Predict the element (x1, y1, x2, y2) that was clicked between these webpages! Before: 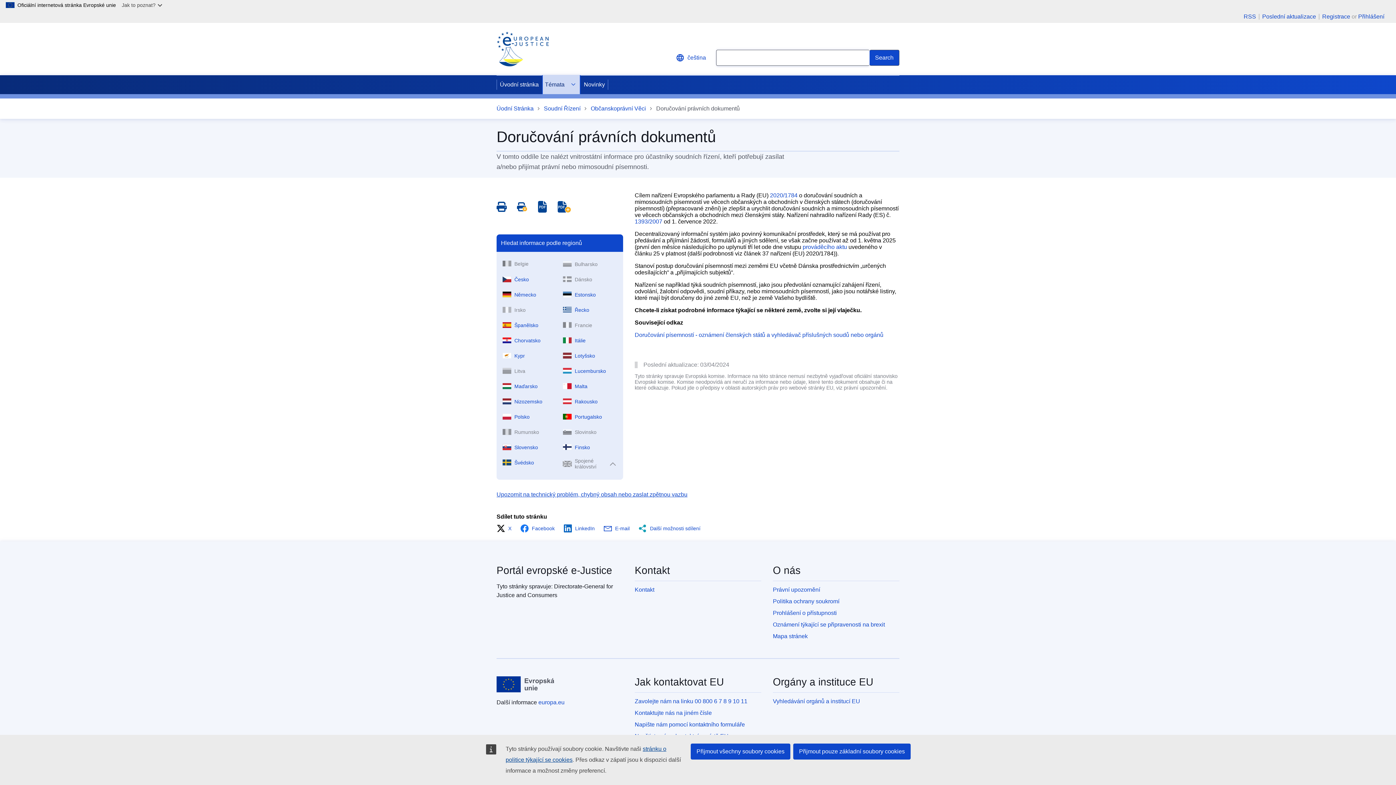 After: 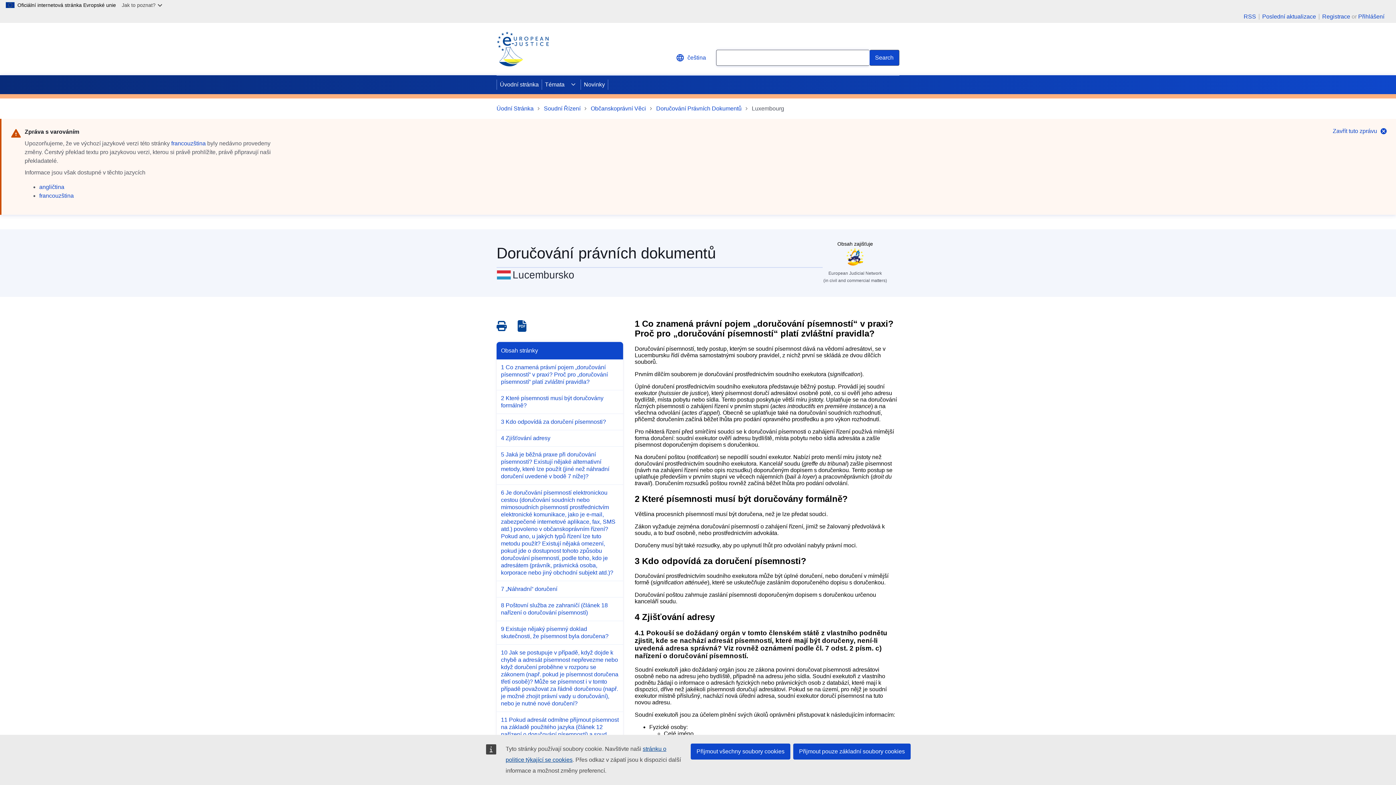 Action: label: Lucembursko bbox: (560, 362, 620, 377)